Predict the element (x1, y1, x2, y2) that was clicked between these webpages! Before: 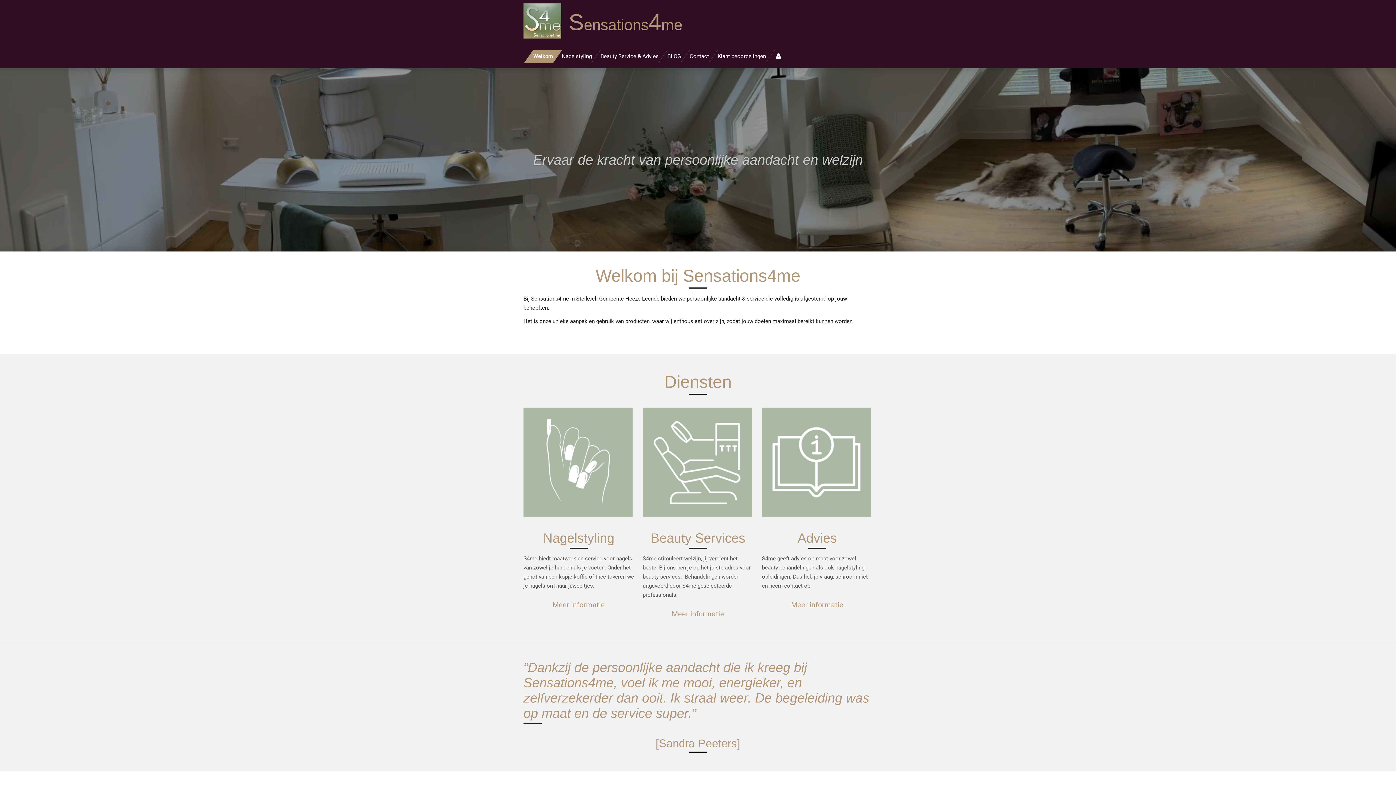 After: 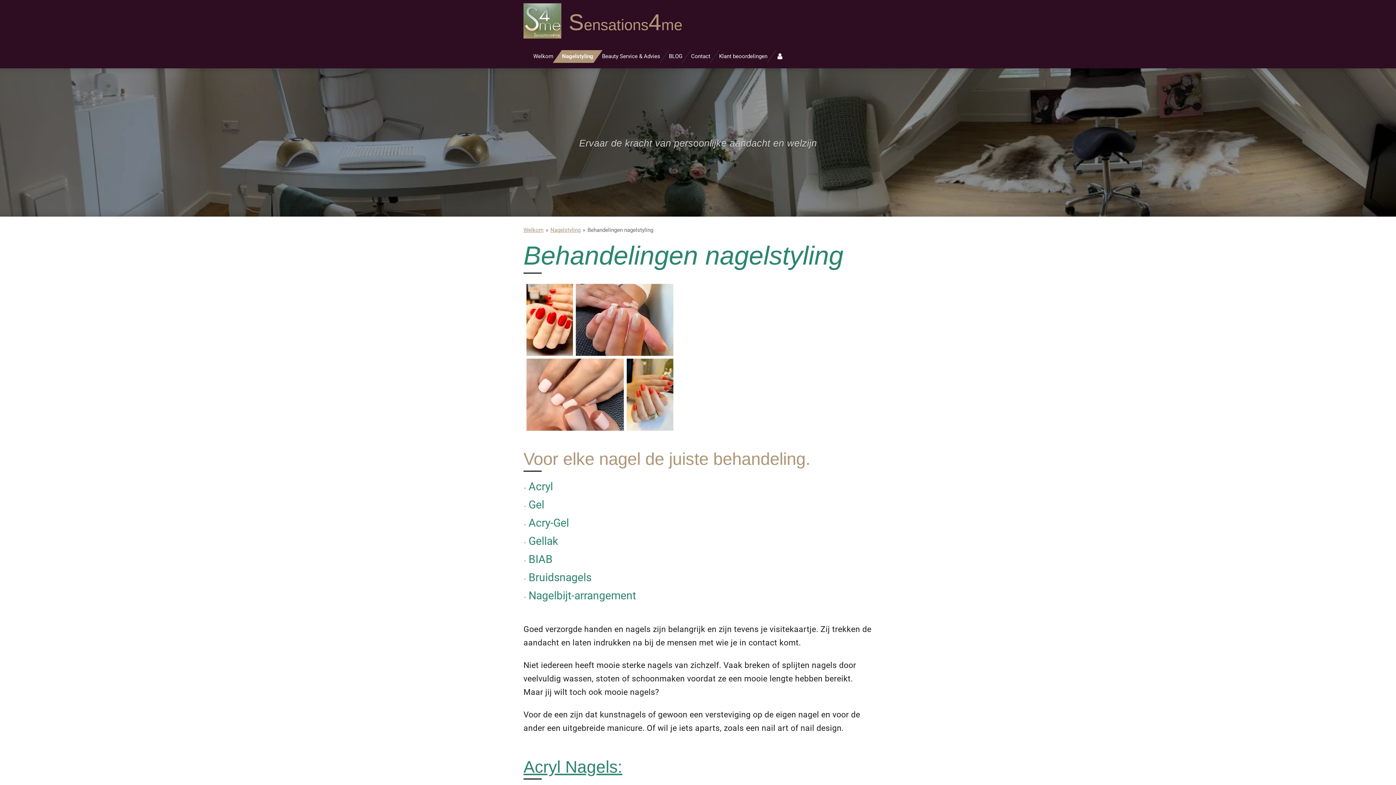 Action: label: Meer informatie bbox: (546, 596, 611, 614)